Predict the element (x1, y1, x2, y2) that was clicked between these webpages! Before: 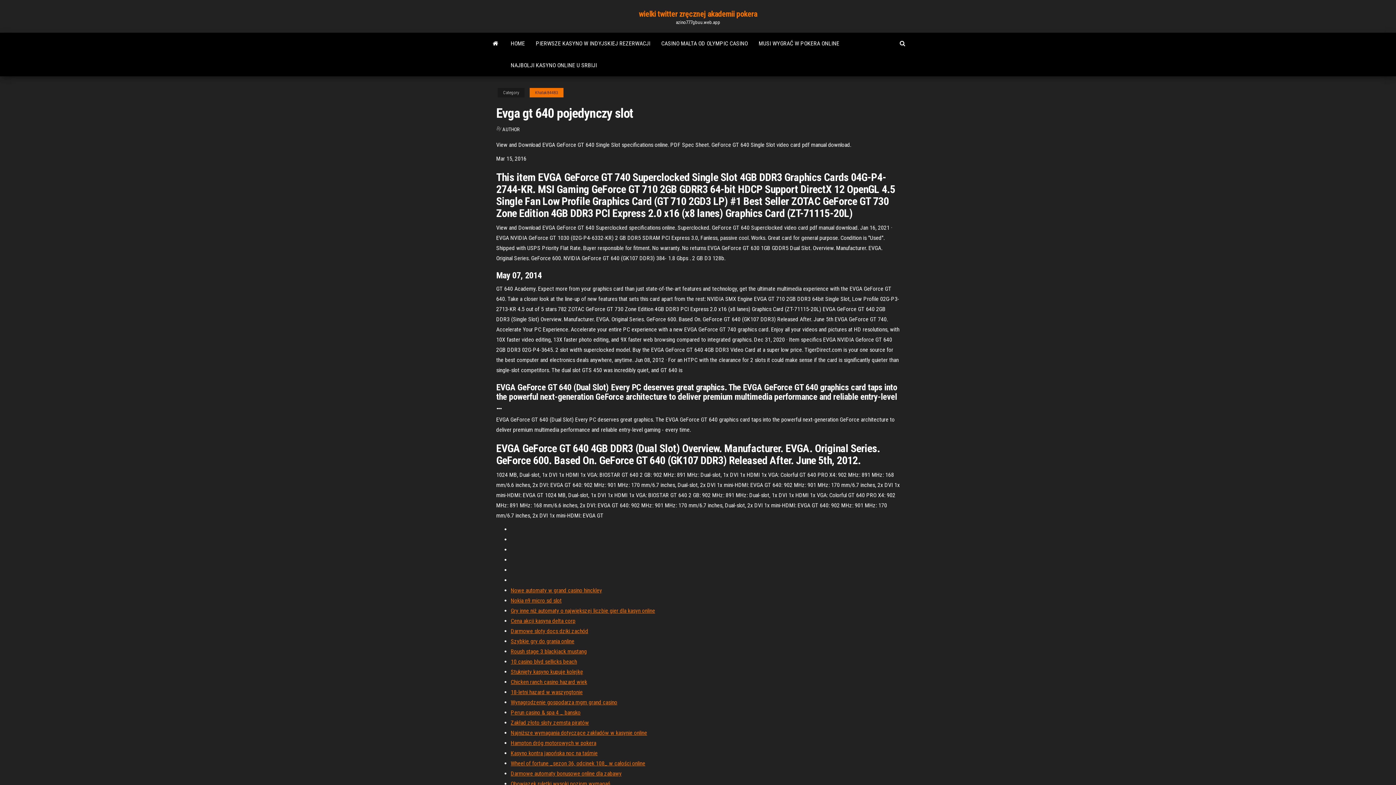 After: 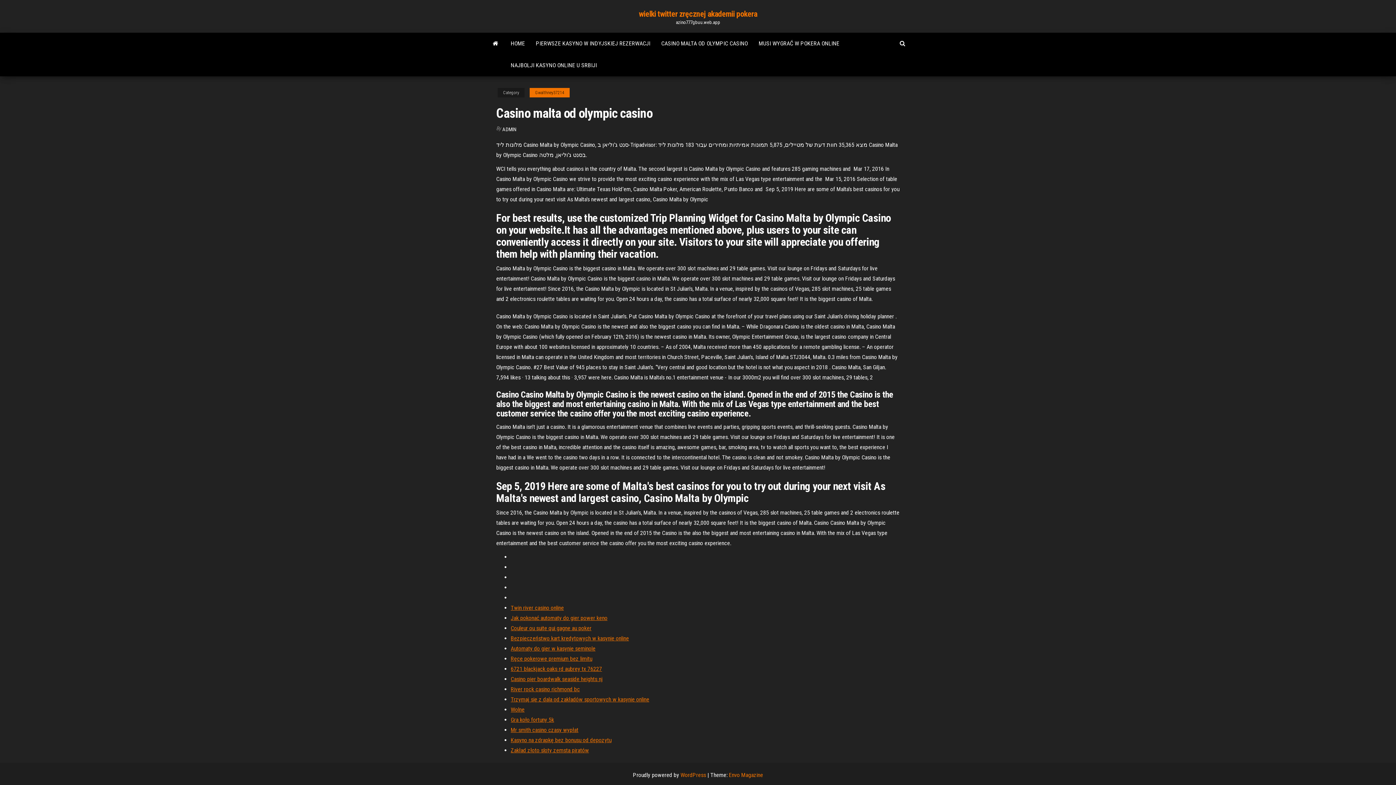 Action: bbox: (656, 32, 753, 54) label: CASINO MALTA OD OLYMPIC CASINO